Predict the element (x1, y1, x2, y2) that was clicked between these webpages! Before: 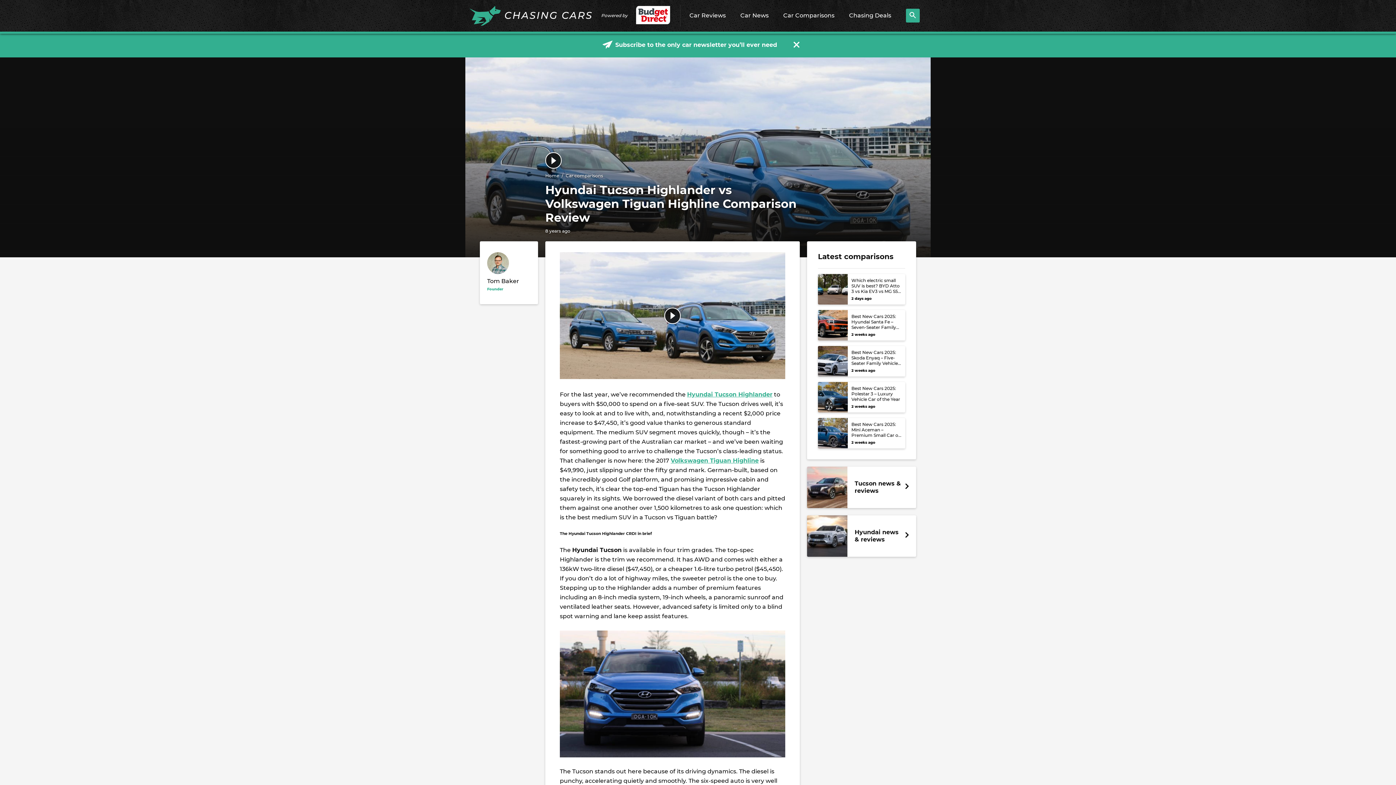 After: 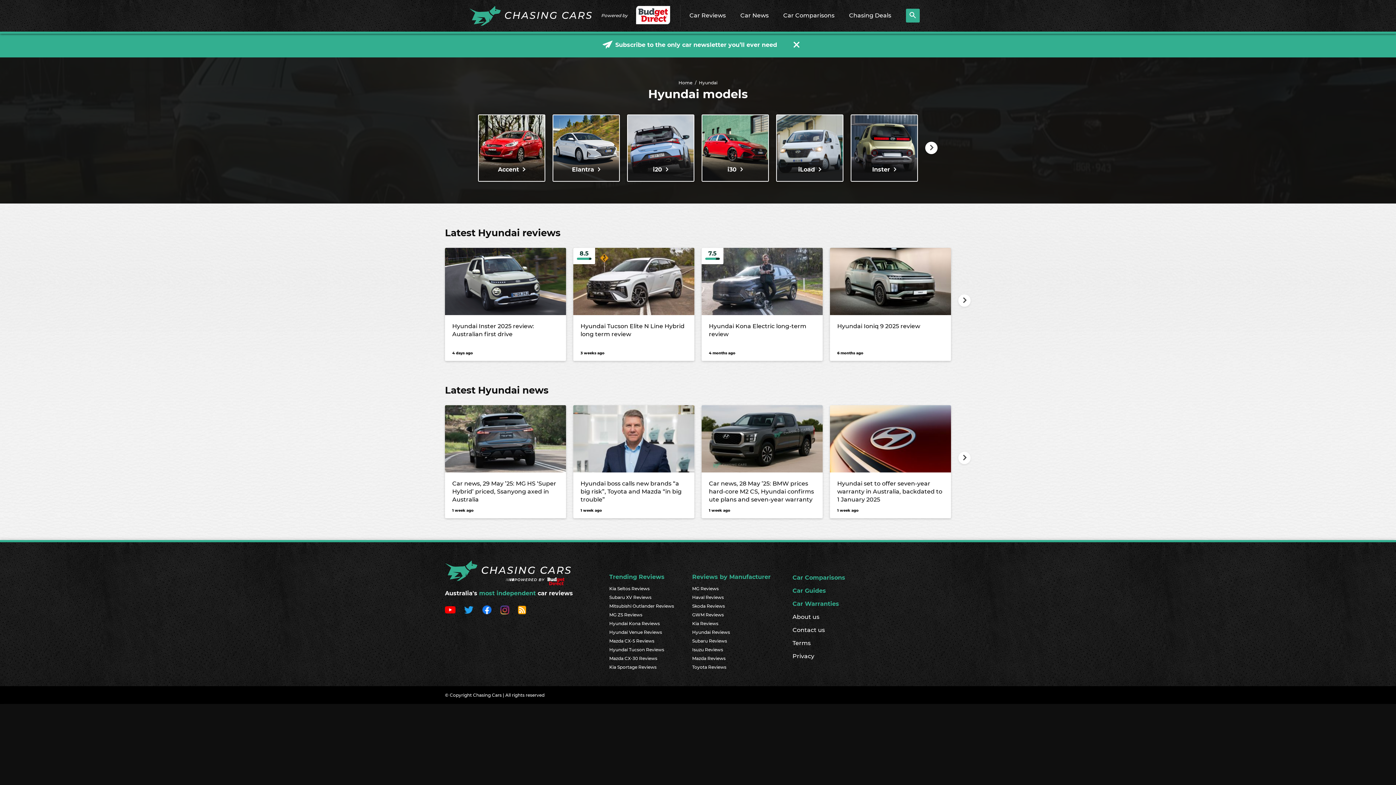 Action: label: Hyundai news & reviews bbox: (807, 515, 916, 557)